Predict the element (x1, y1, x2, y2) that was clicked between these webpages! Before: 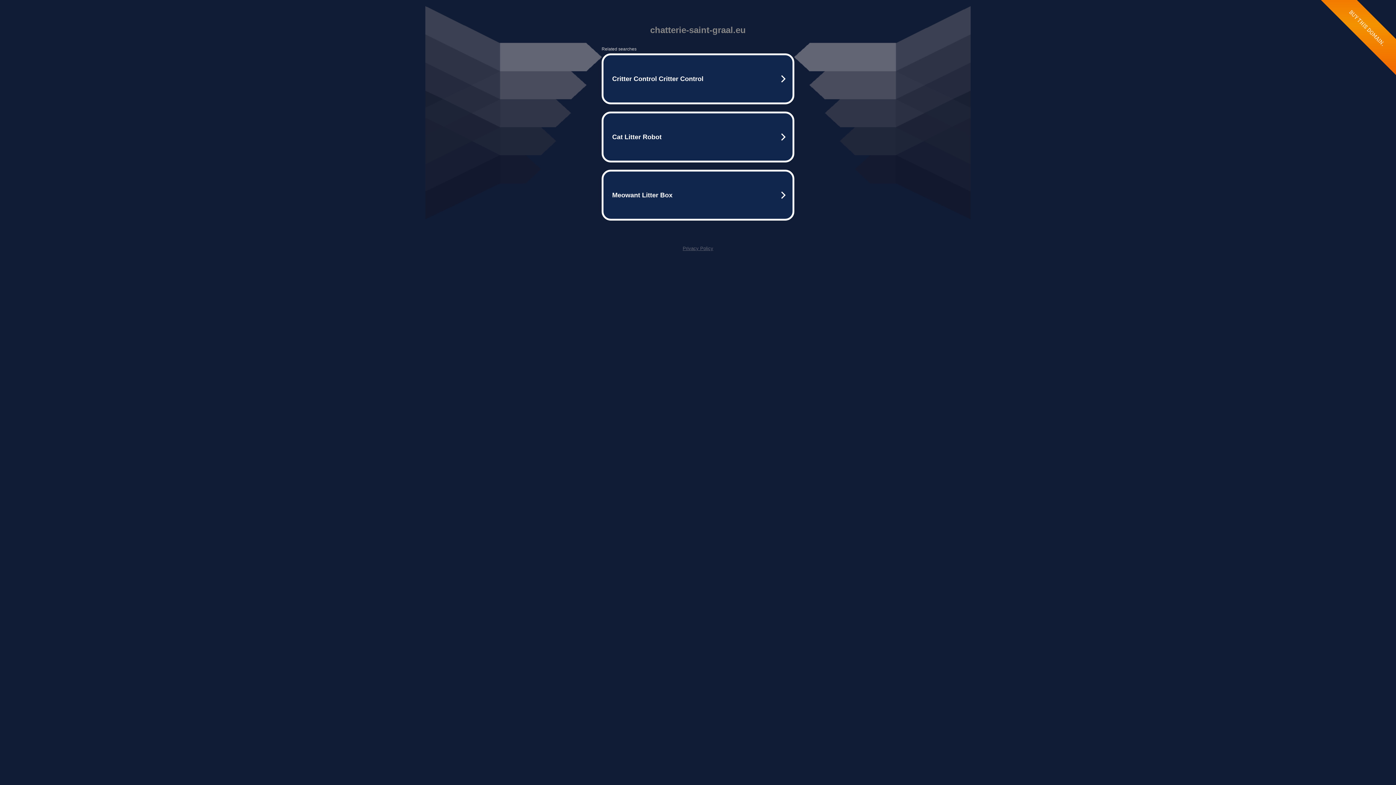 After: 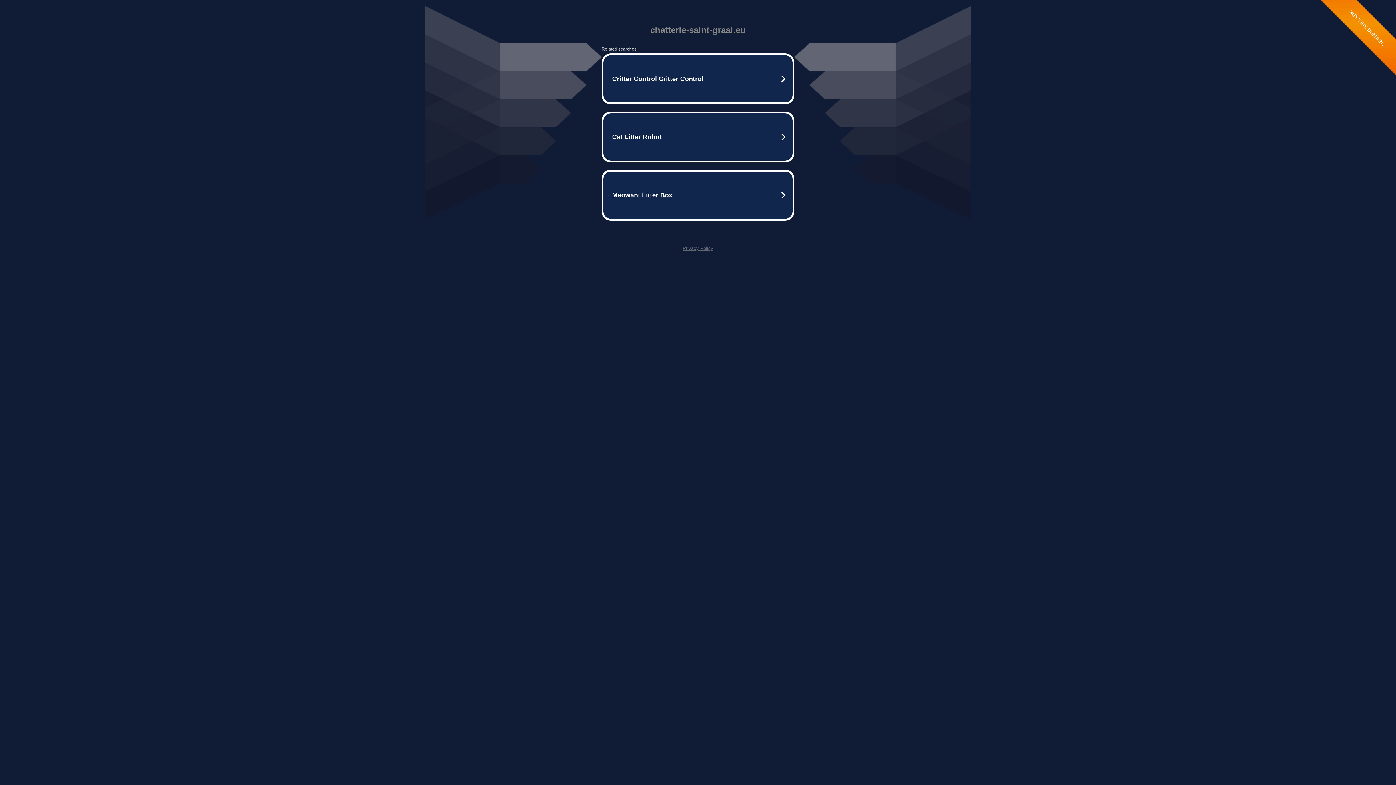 Action: bbox: (682, 245, 713, 251) label: Privacy Policy